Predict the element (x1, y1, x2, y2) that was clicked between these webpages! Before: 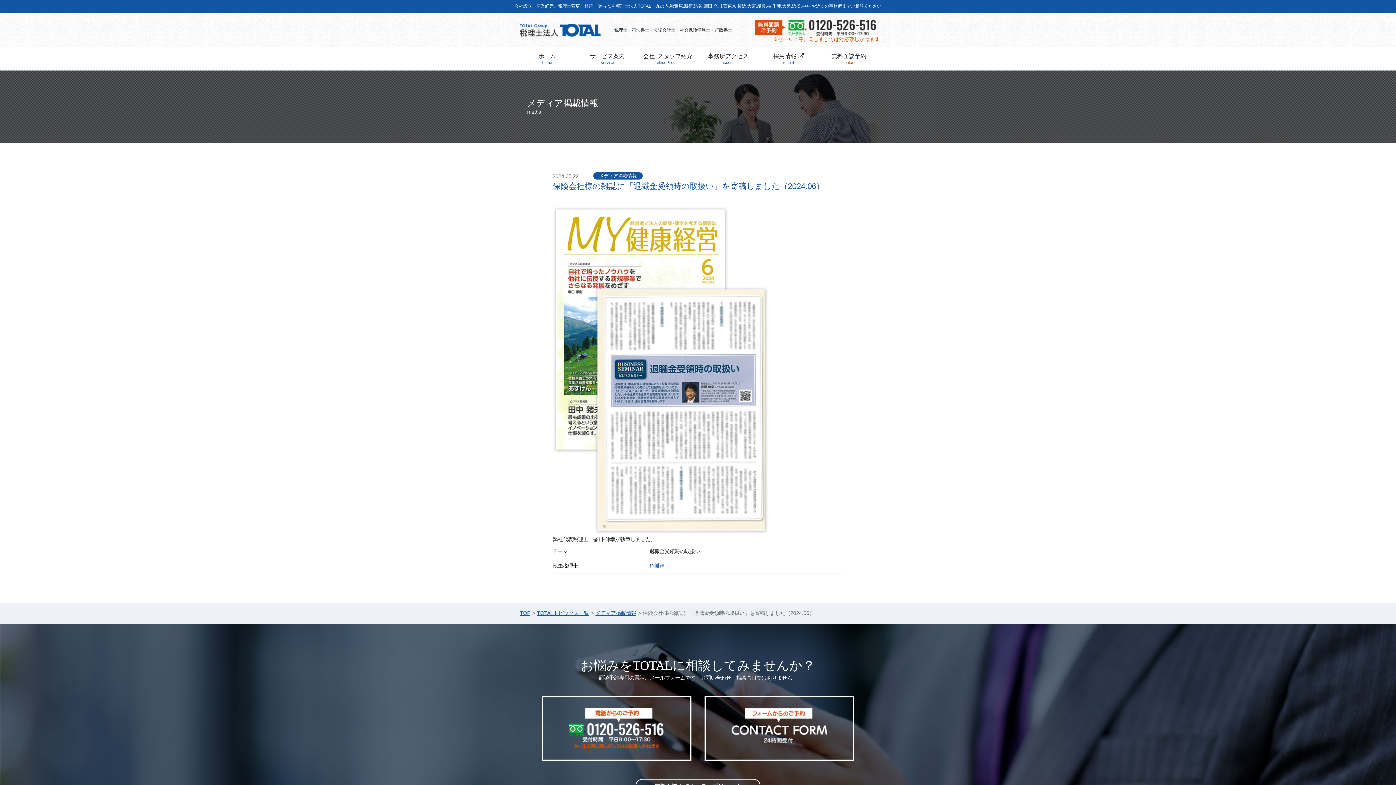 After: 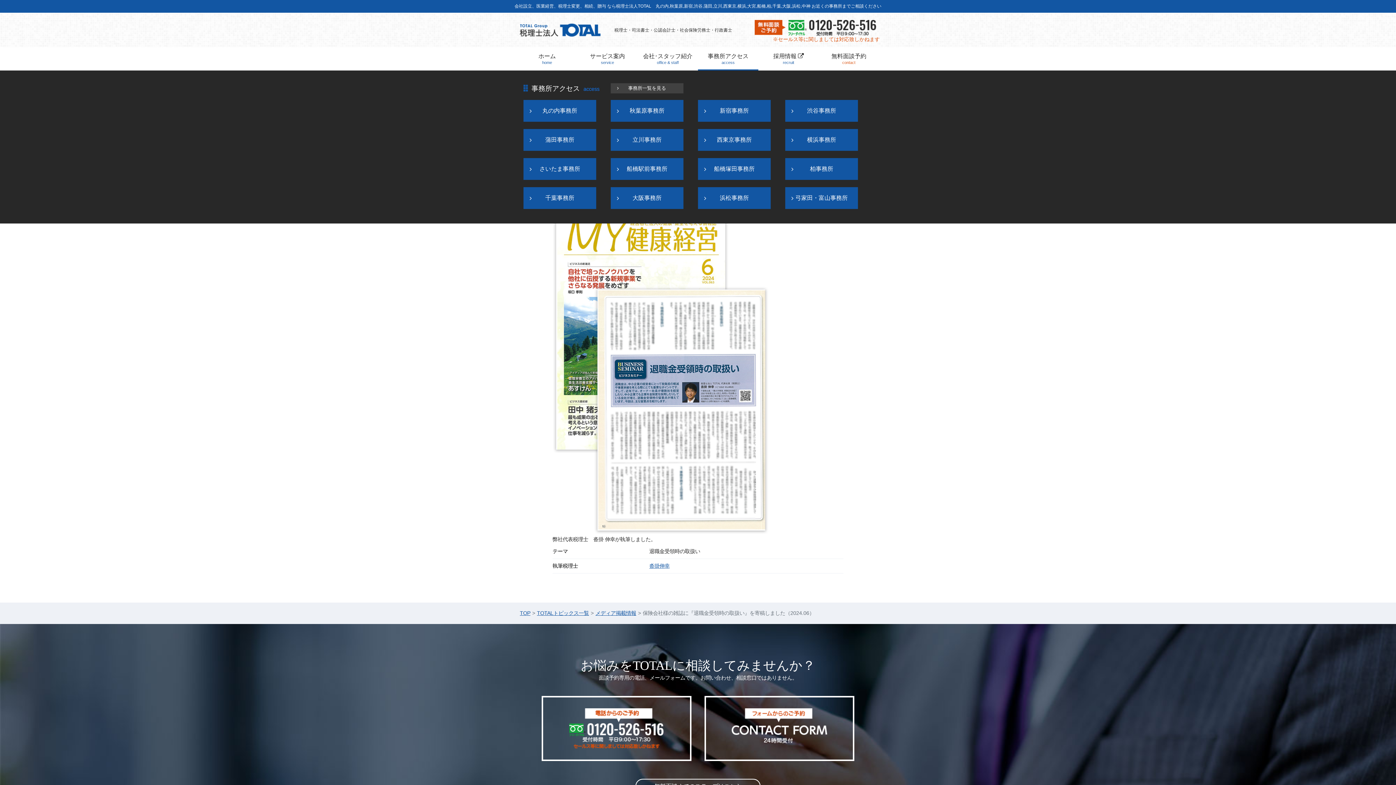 Action: bbox: (698, 47, 758, 70) label: 事務所アクセス
access